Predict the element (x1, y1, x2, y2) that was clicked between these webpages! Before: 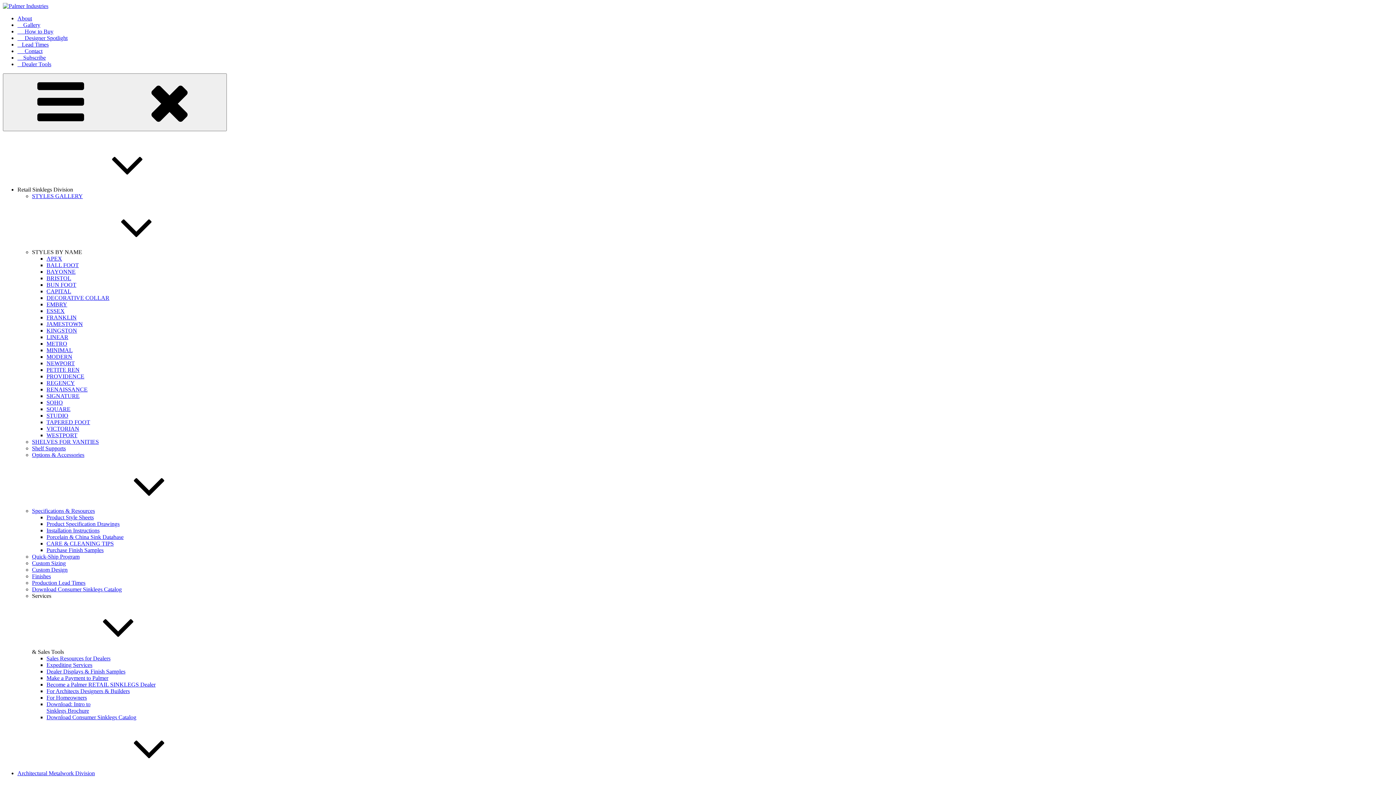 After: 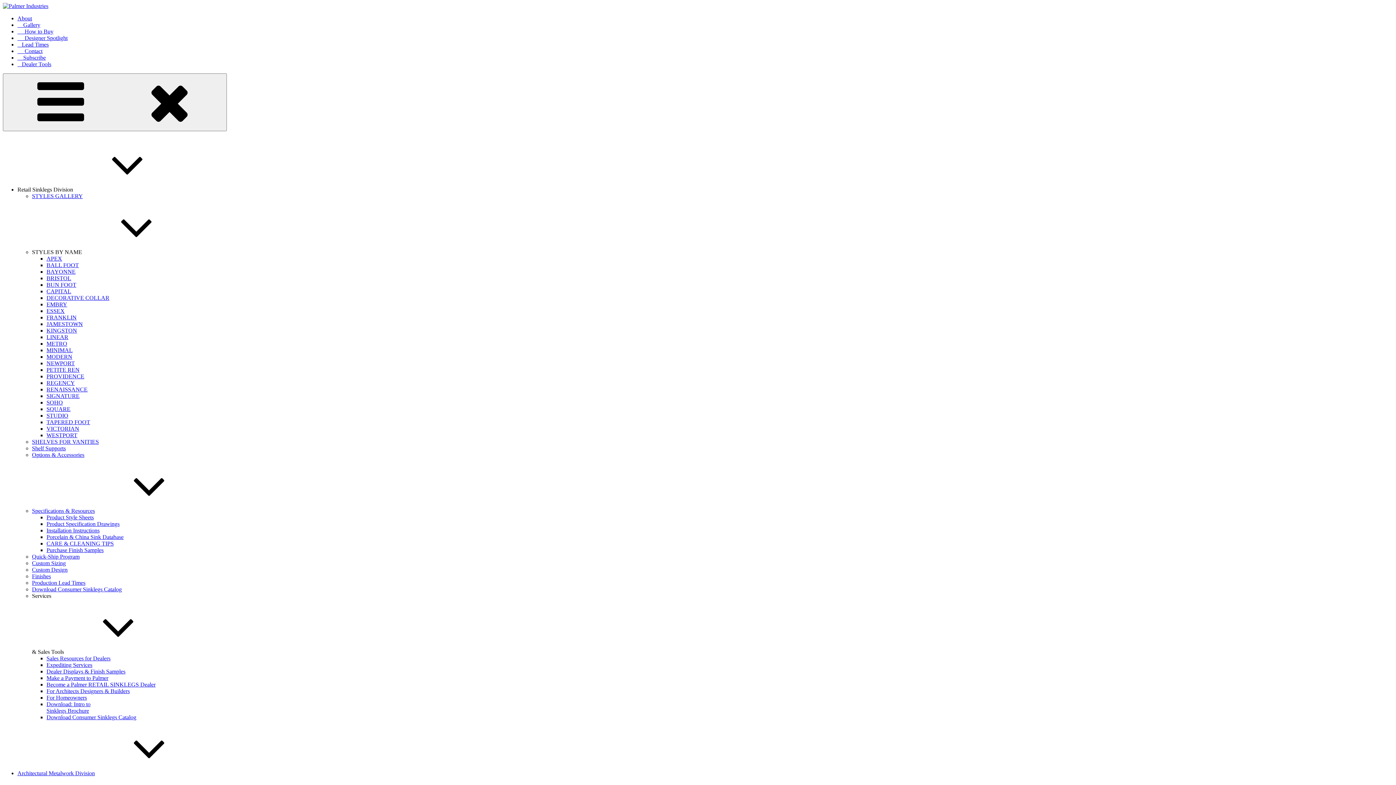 Action: label: Custom Sizing bbox: (32, 560, 65, 566)